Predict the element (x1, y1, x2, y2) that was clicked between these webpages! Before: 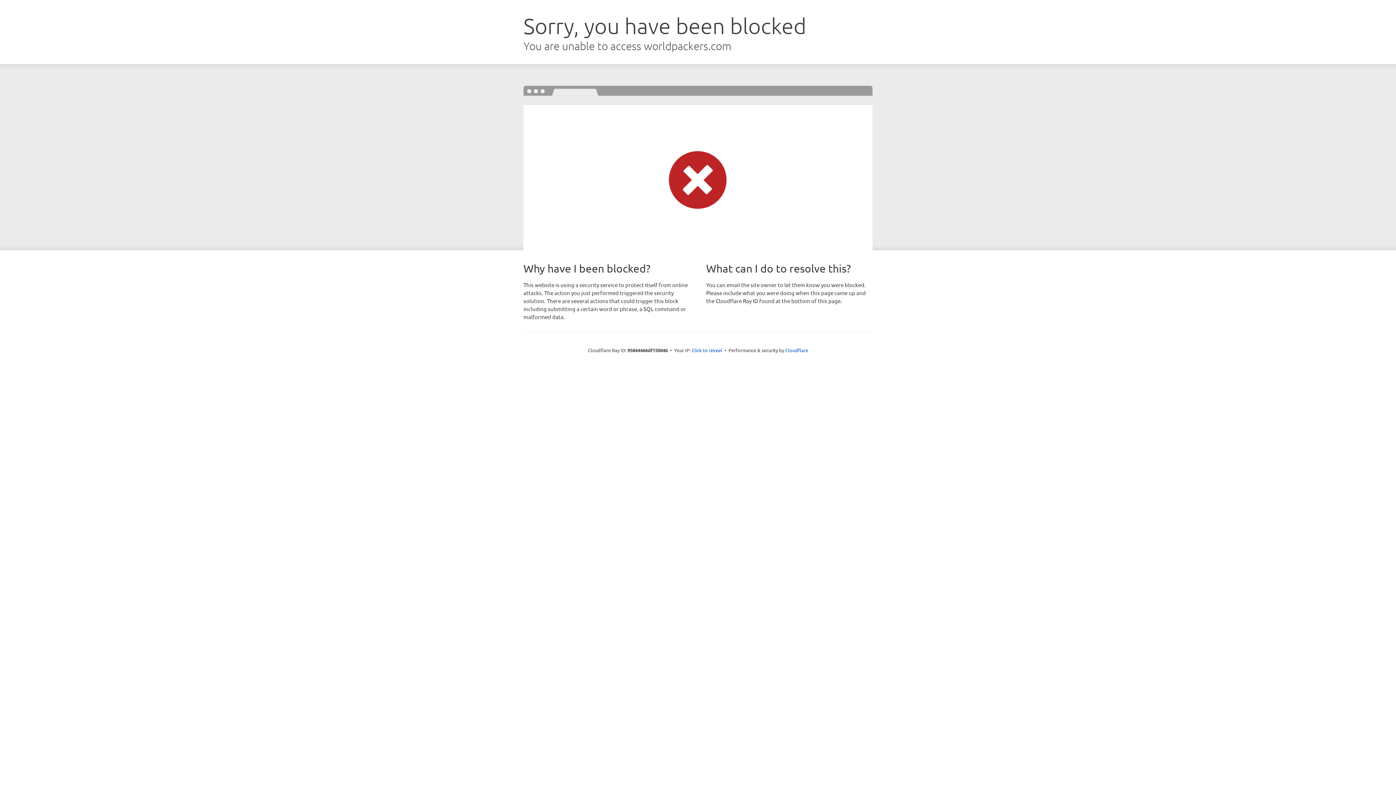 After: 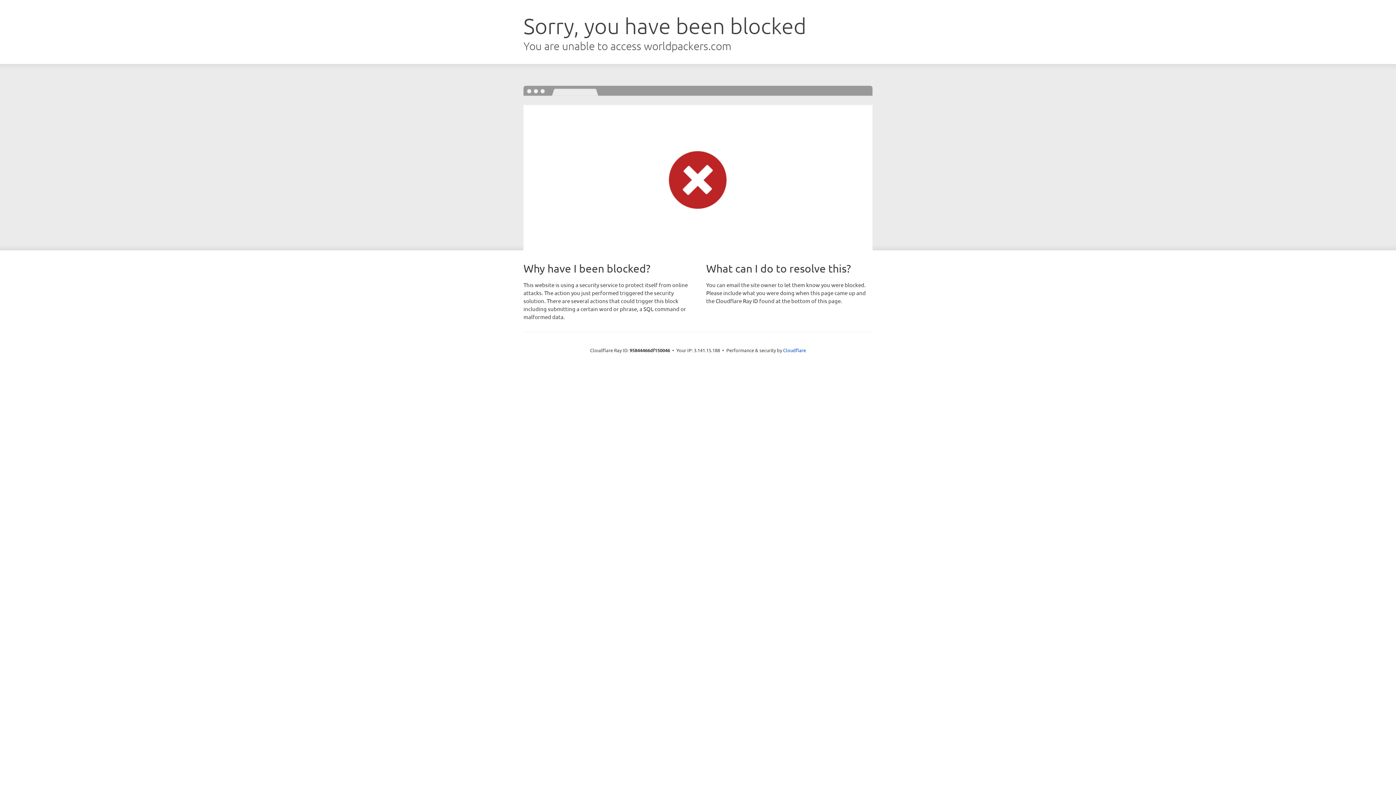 Action: label: Click to reveal bbox: (691, 346, 722, 353)